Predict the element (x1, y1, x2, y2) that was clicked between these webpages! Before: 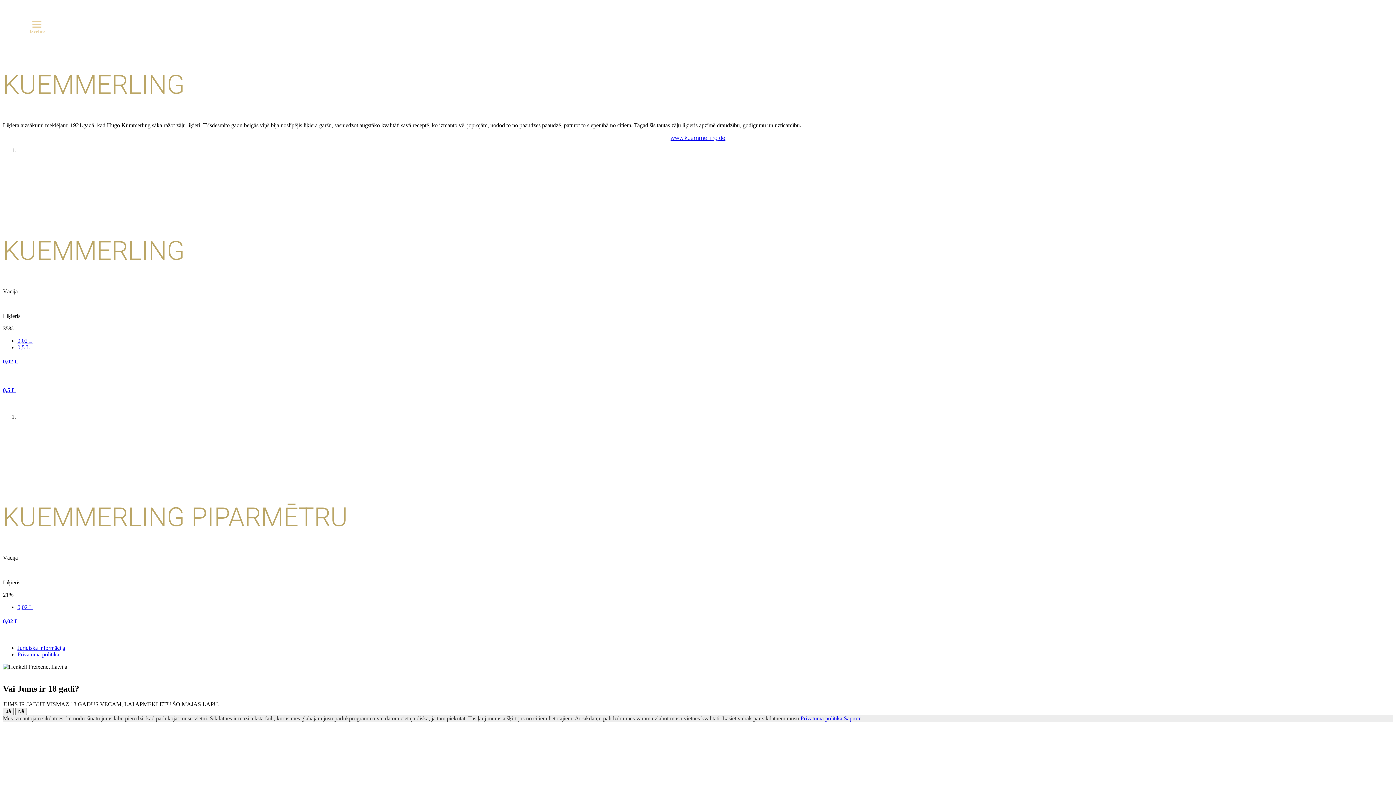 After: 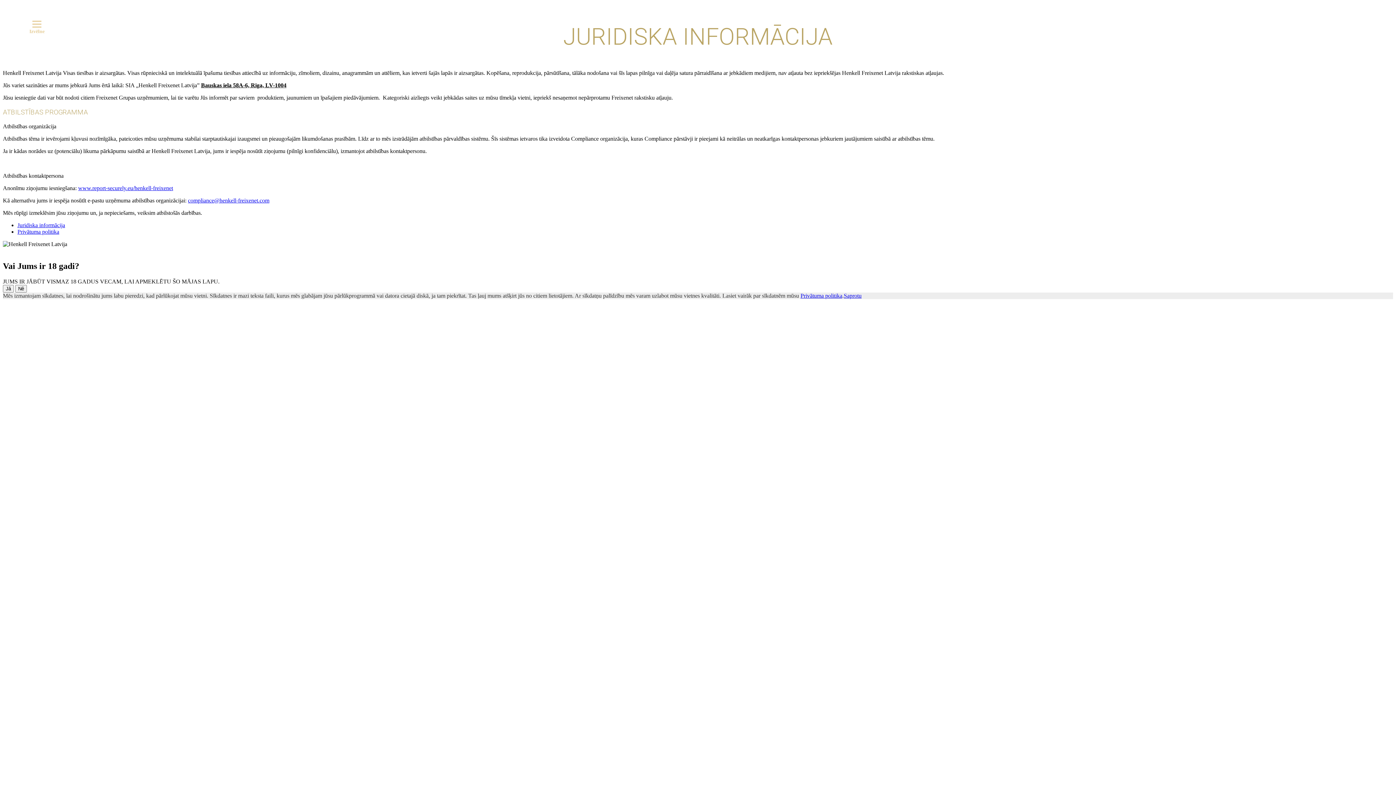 Action: label: Juridiska informācija bbox: (17, 645, 65, 651)